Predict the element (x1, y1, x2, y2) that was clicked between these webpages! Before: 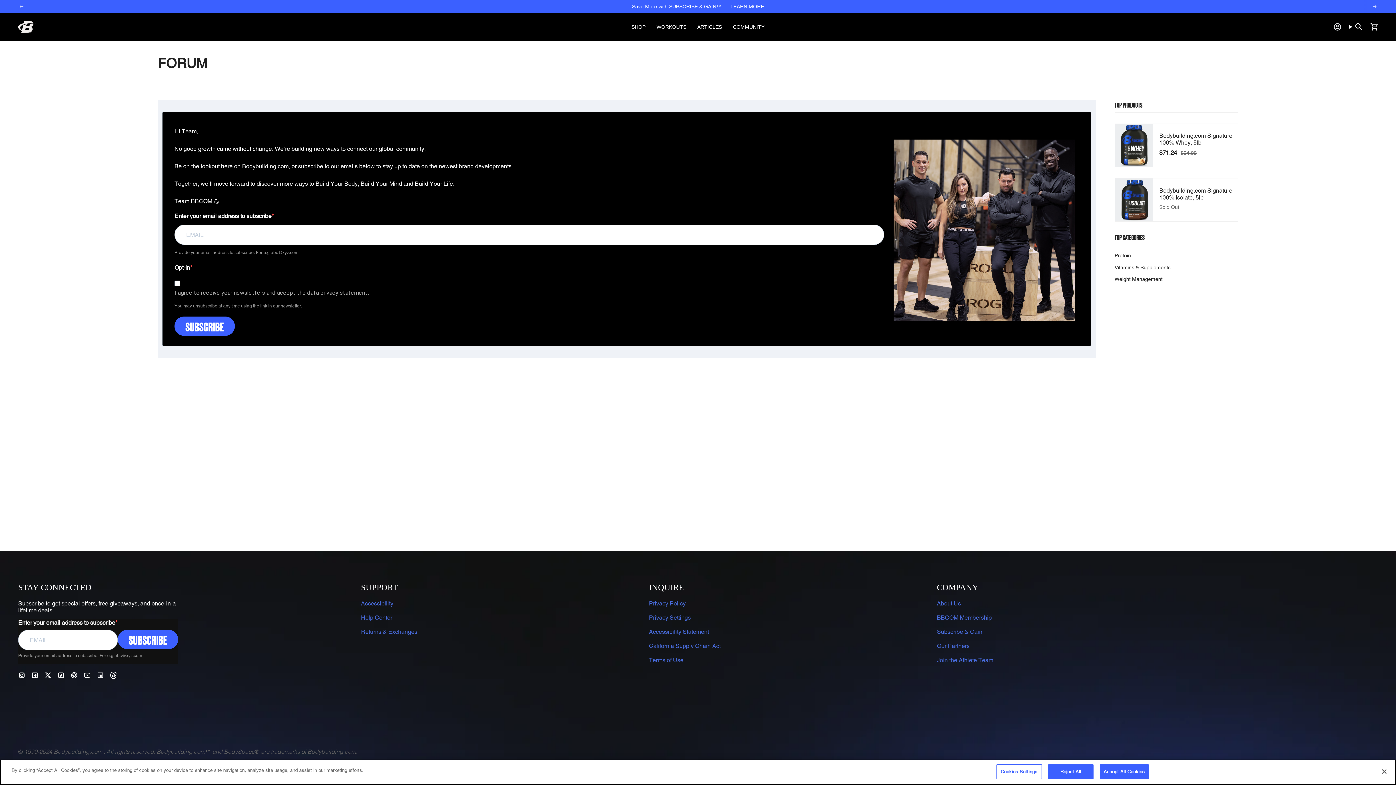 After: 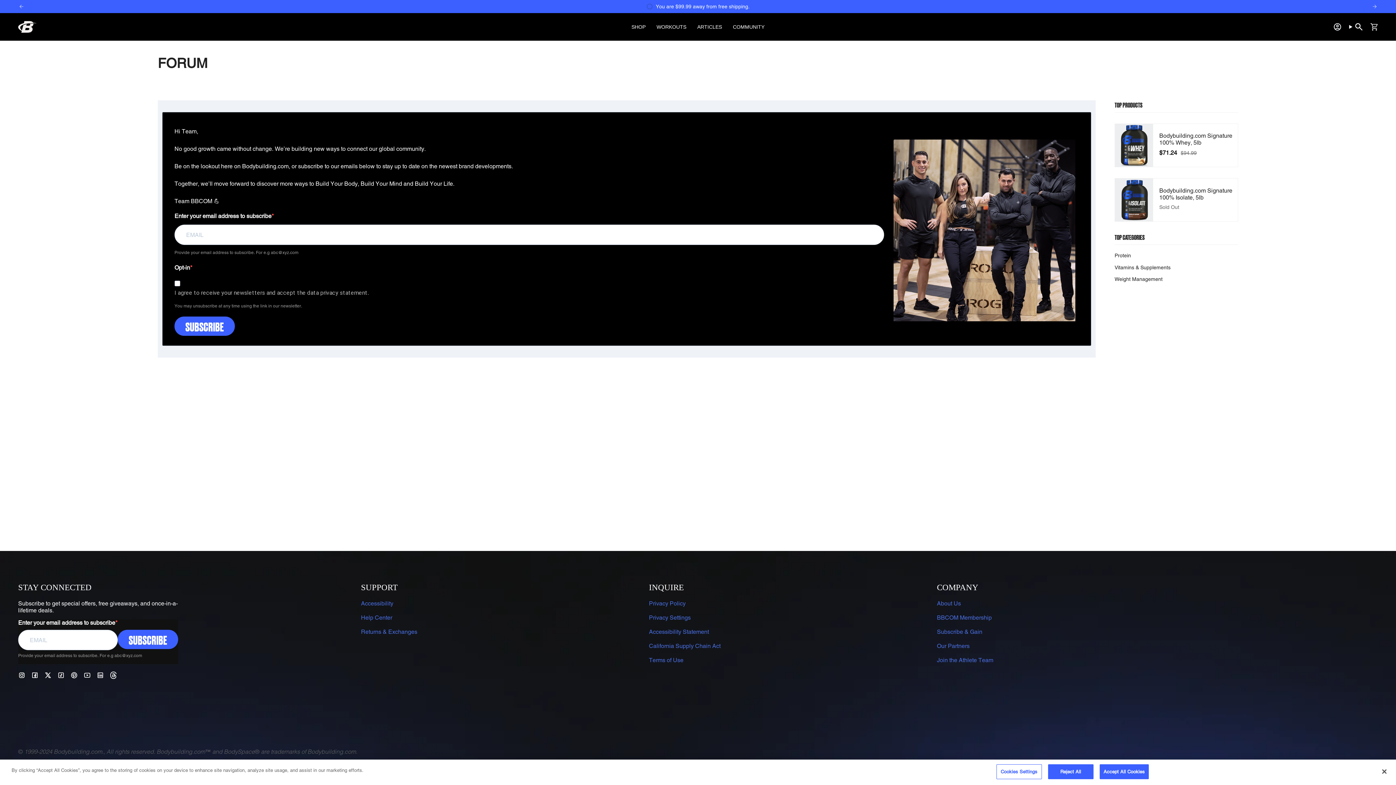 Action: bbox: (1371, 3, 1378, 9) label: Next